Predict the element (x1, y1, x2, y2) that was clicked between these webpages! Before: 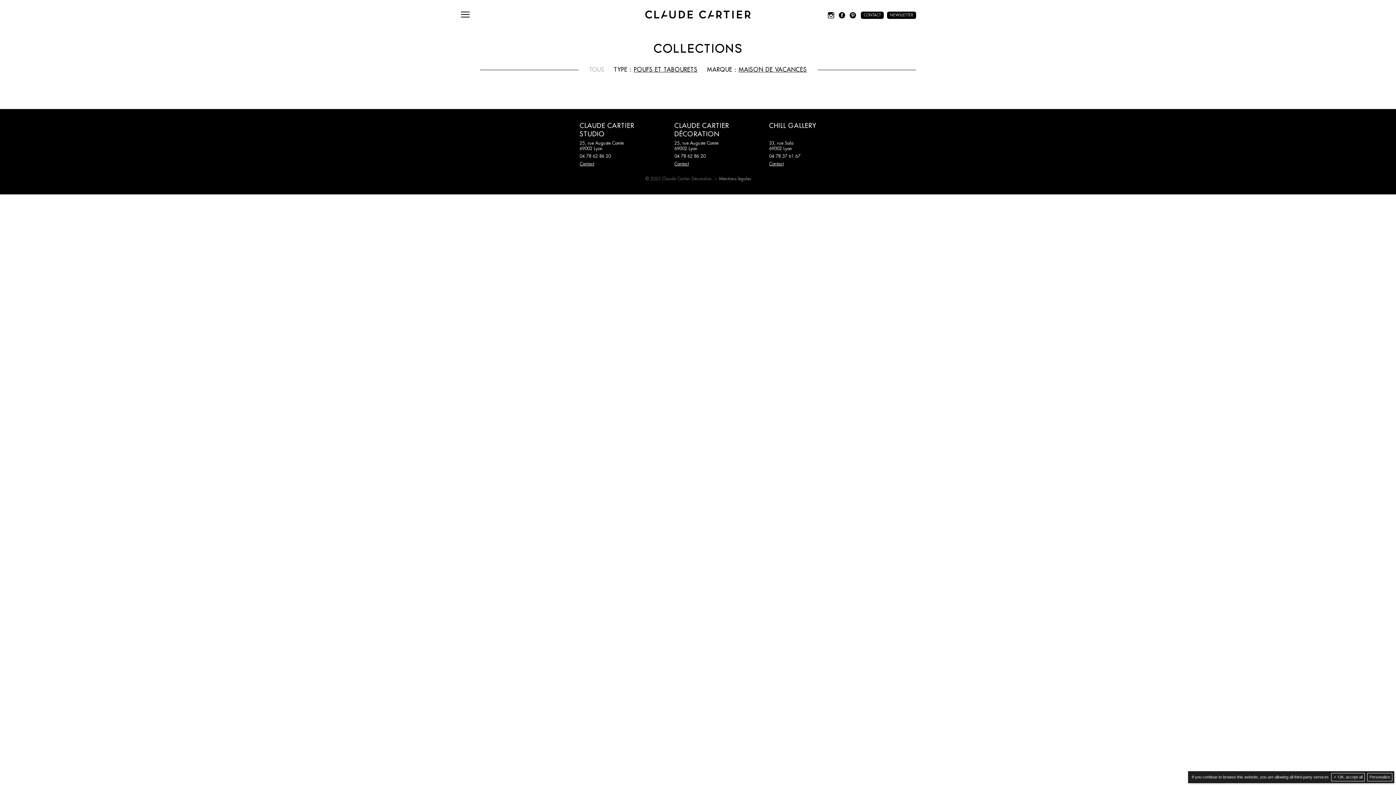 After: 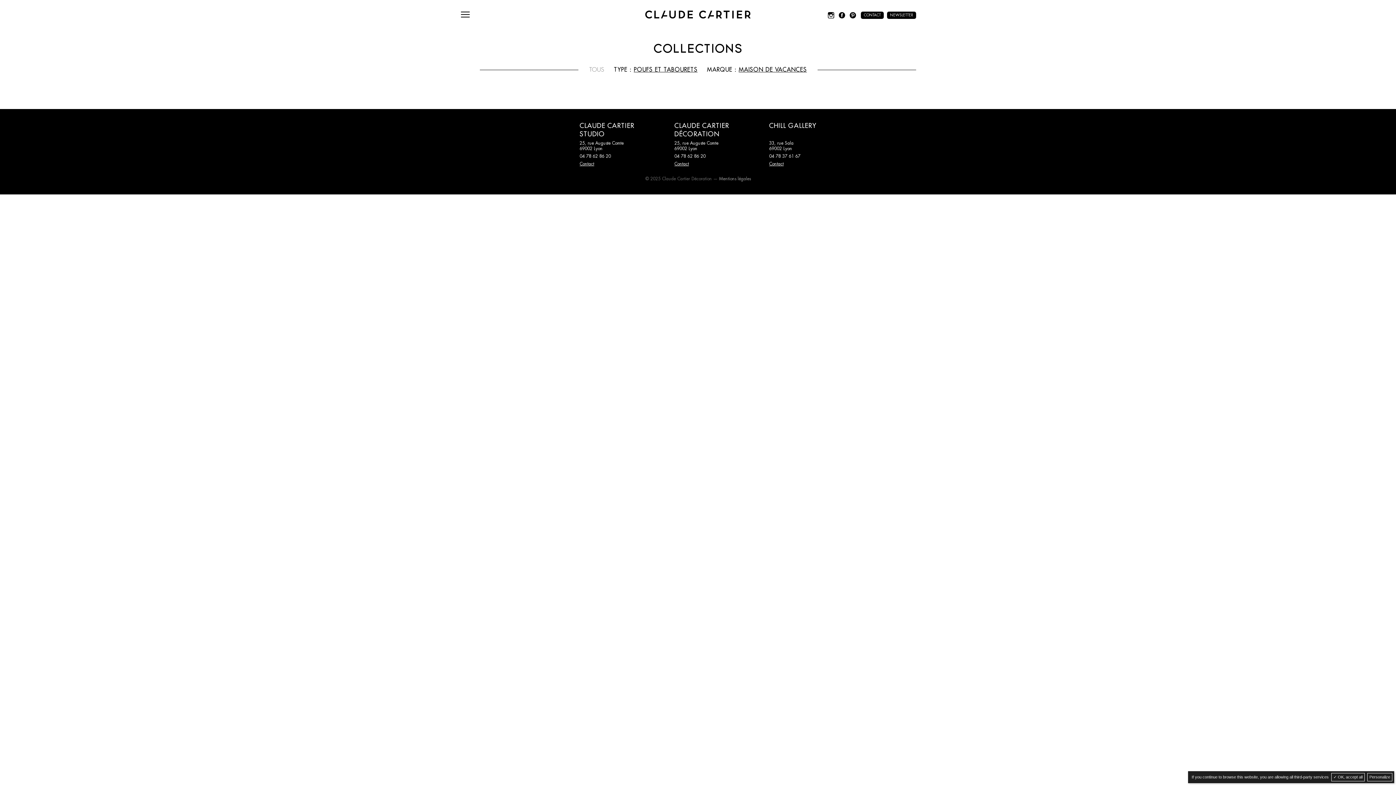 Action: label: 04 78 62 86 20 bbox: (674, 154, 705, 158)